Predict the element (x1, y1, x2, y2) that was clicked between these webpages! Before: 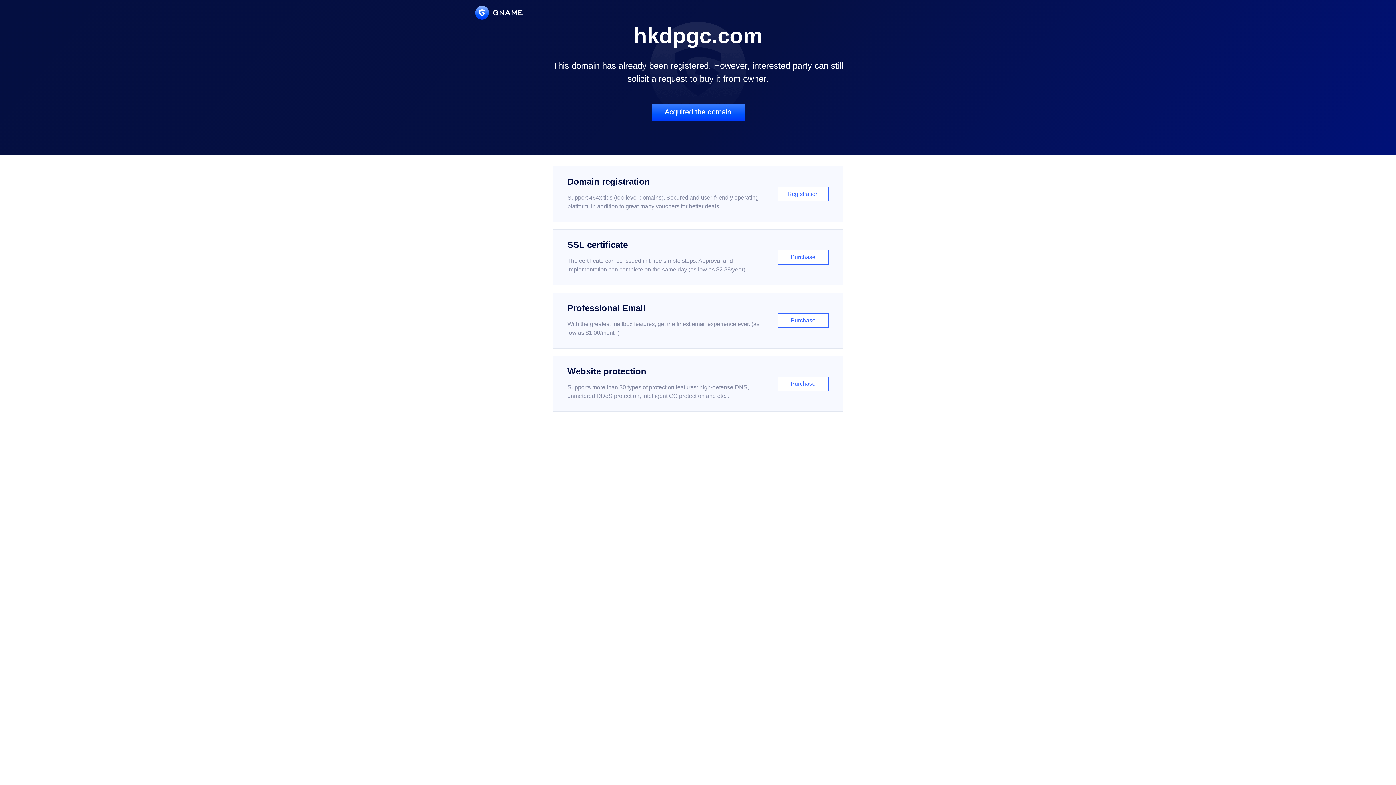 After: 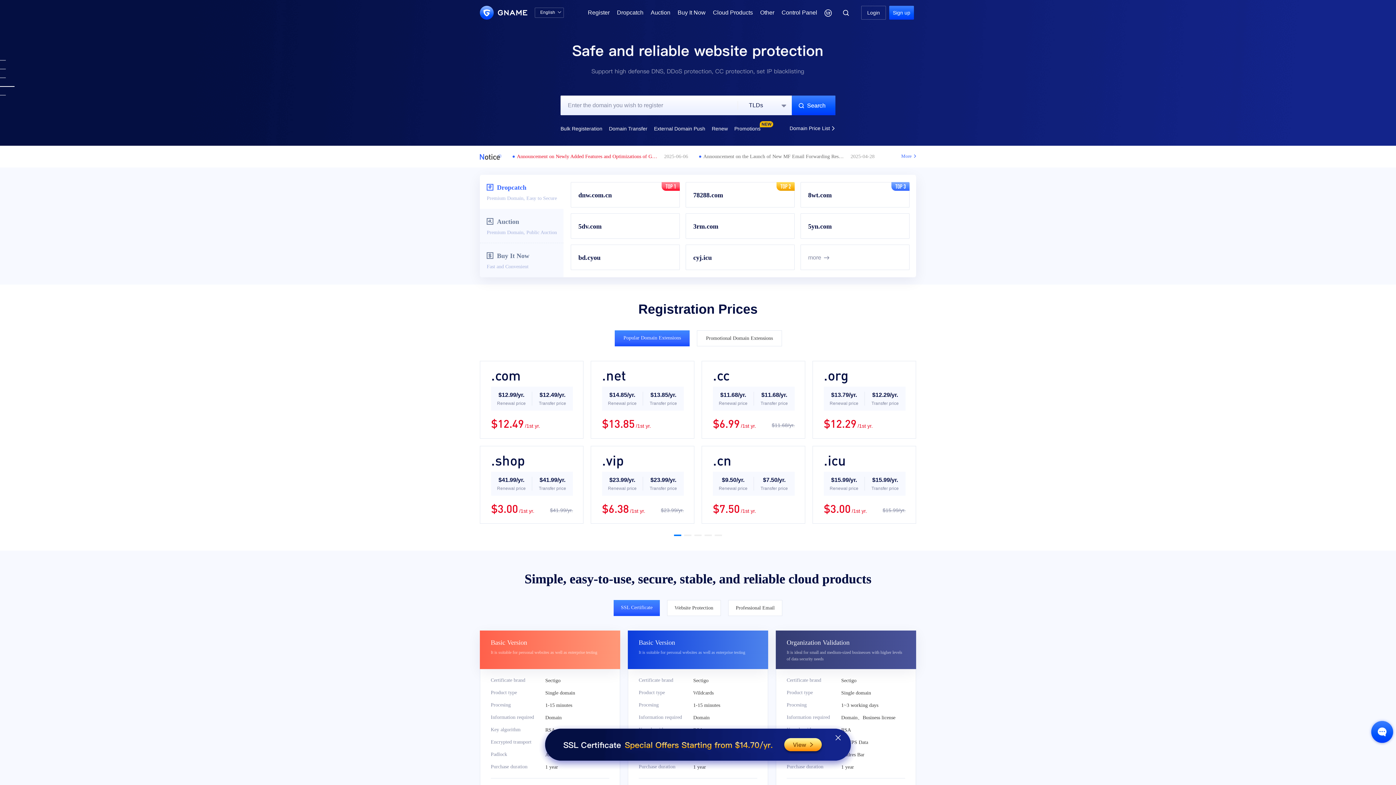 Action: bbox: (475, 5, 522, 19)